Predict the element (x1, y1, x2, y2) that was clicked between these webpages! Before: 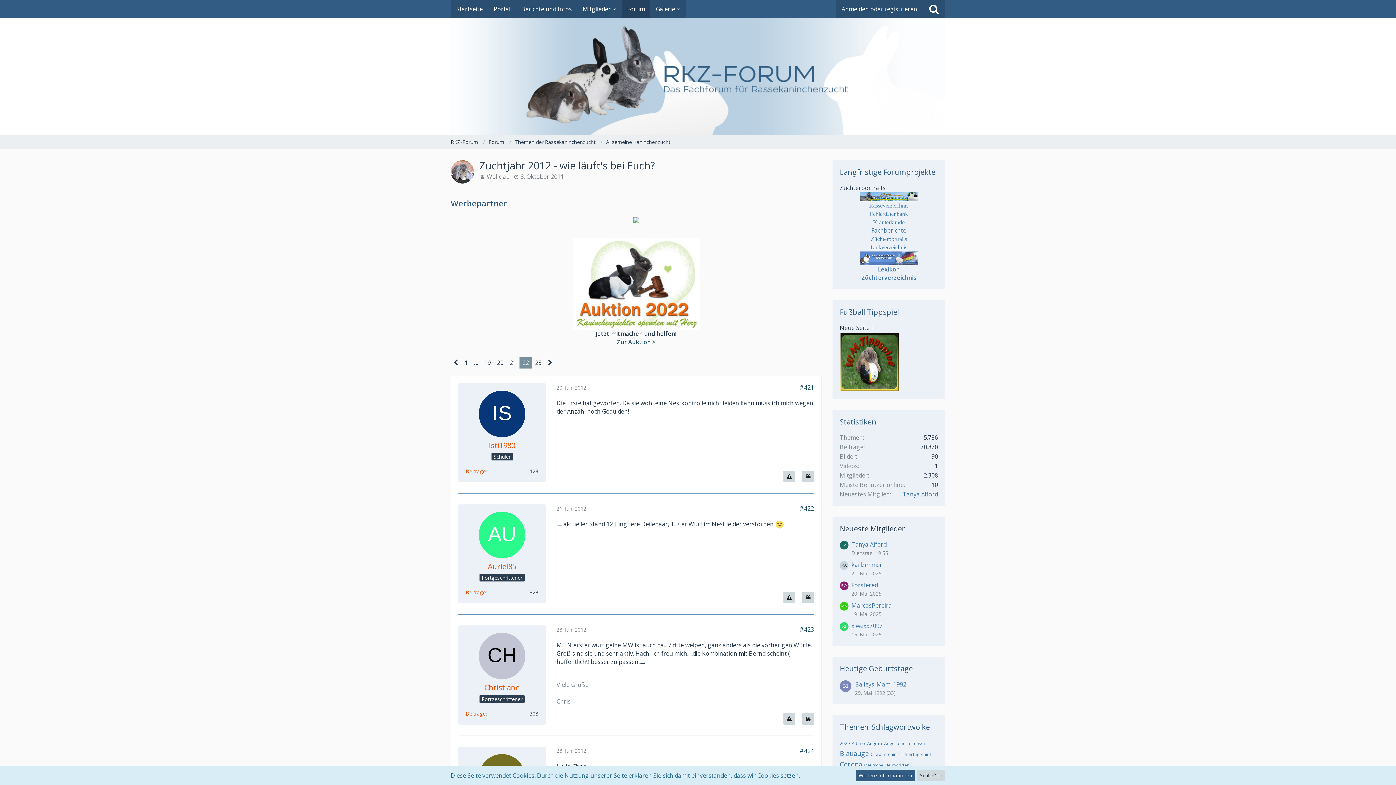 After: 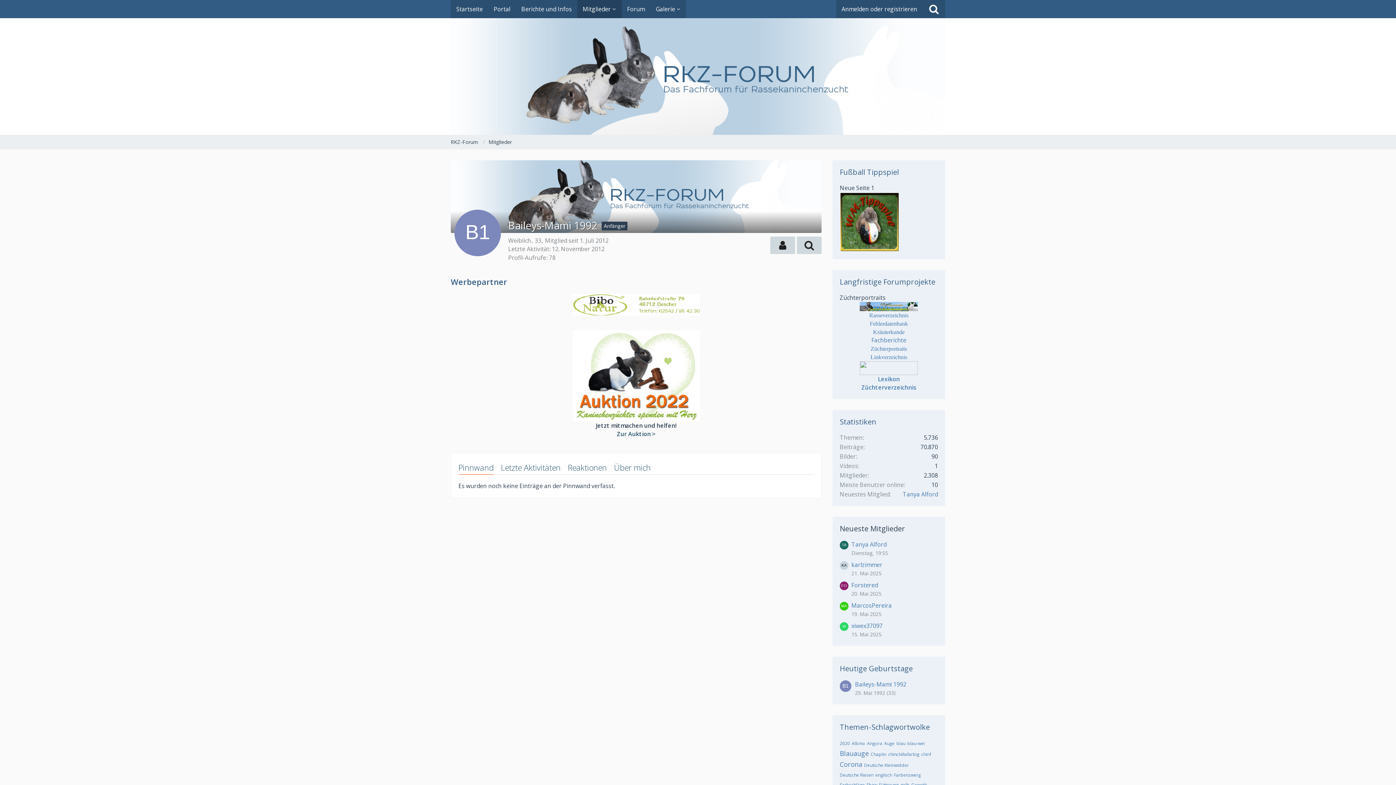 Action: bbox: (840, 680, 851, 697)